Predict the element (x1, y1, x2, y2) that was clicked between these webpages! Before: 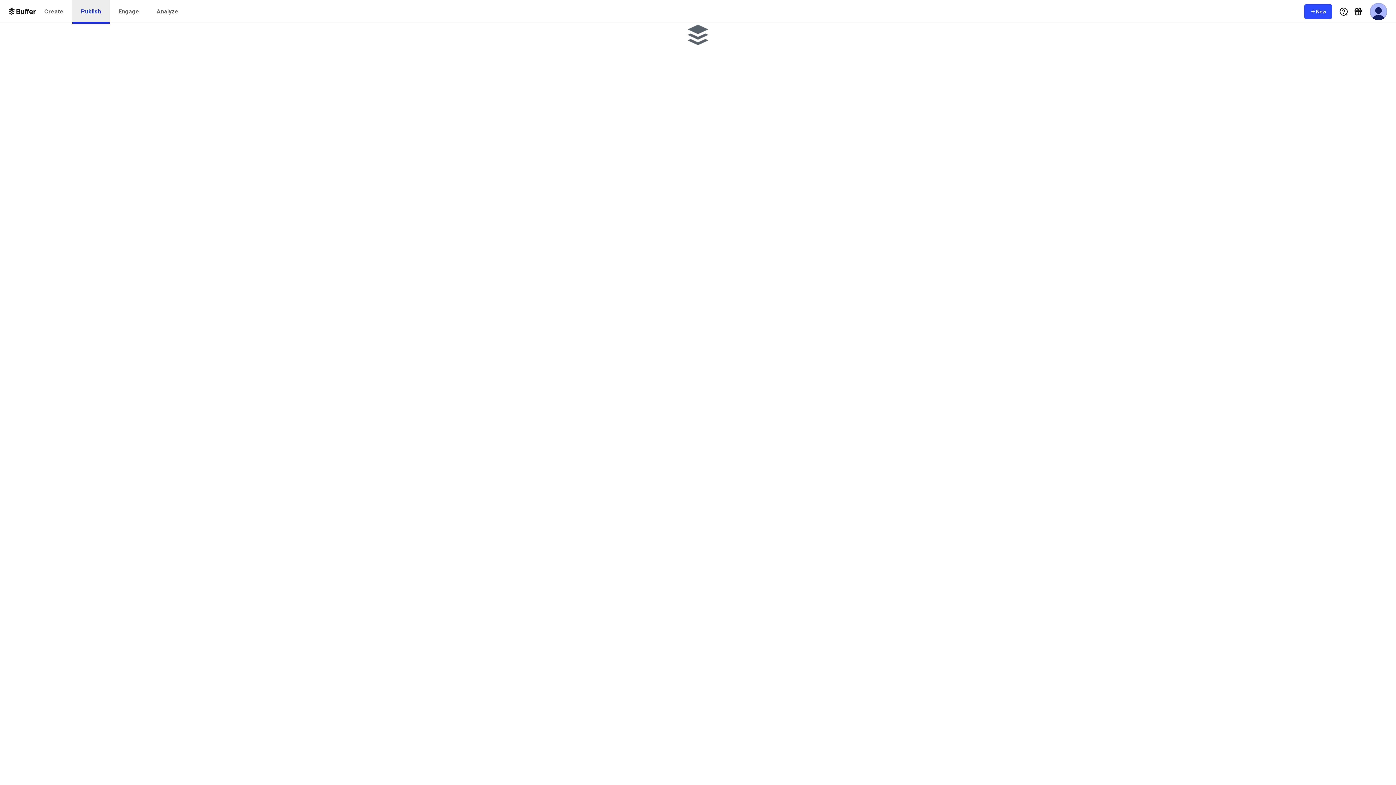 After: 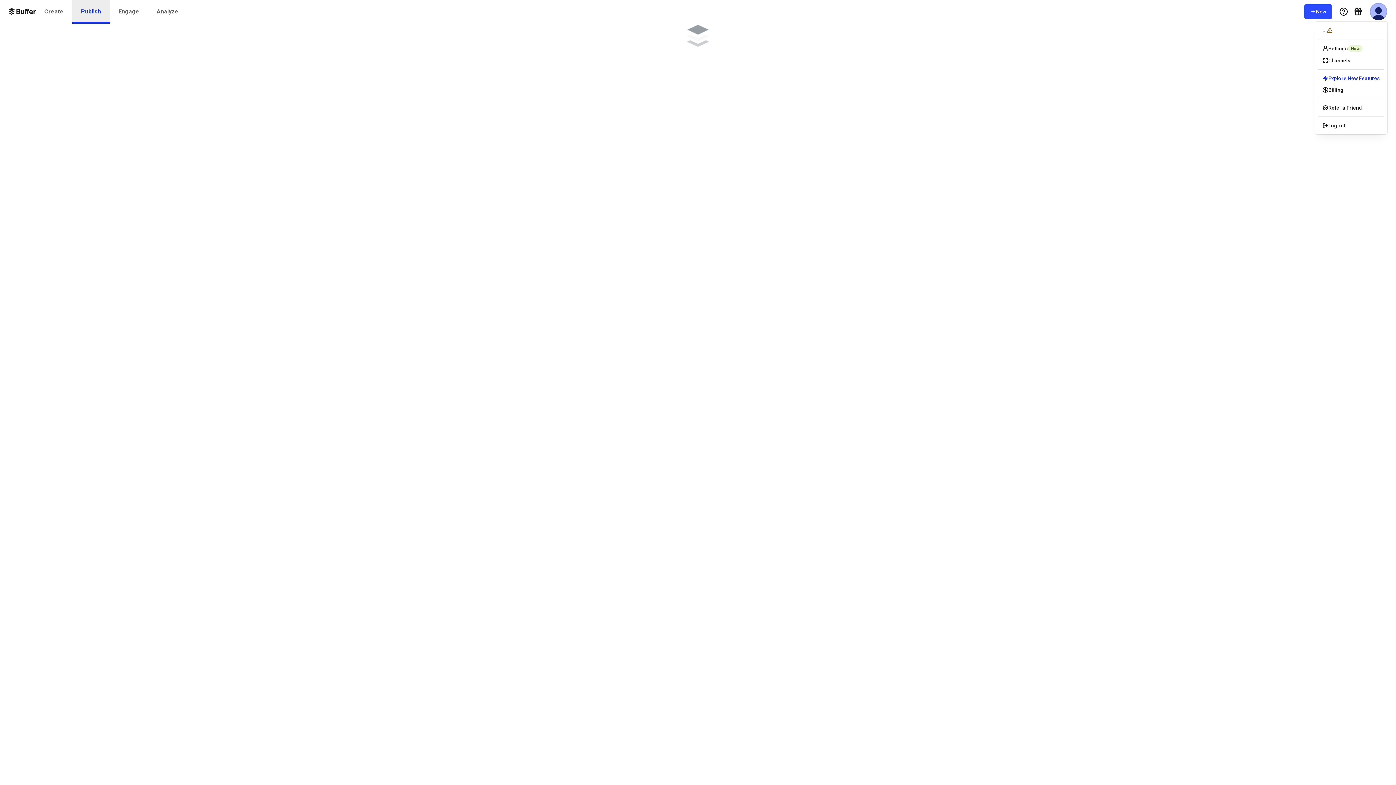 Action: label: User Menu bbox: (1370, 2, 1387, 20)